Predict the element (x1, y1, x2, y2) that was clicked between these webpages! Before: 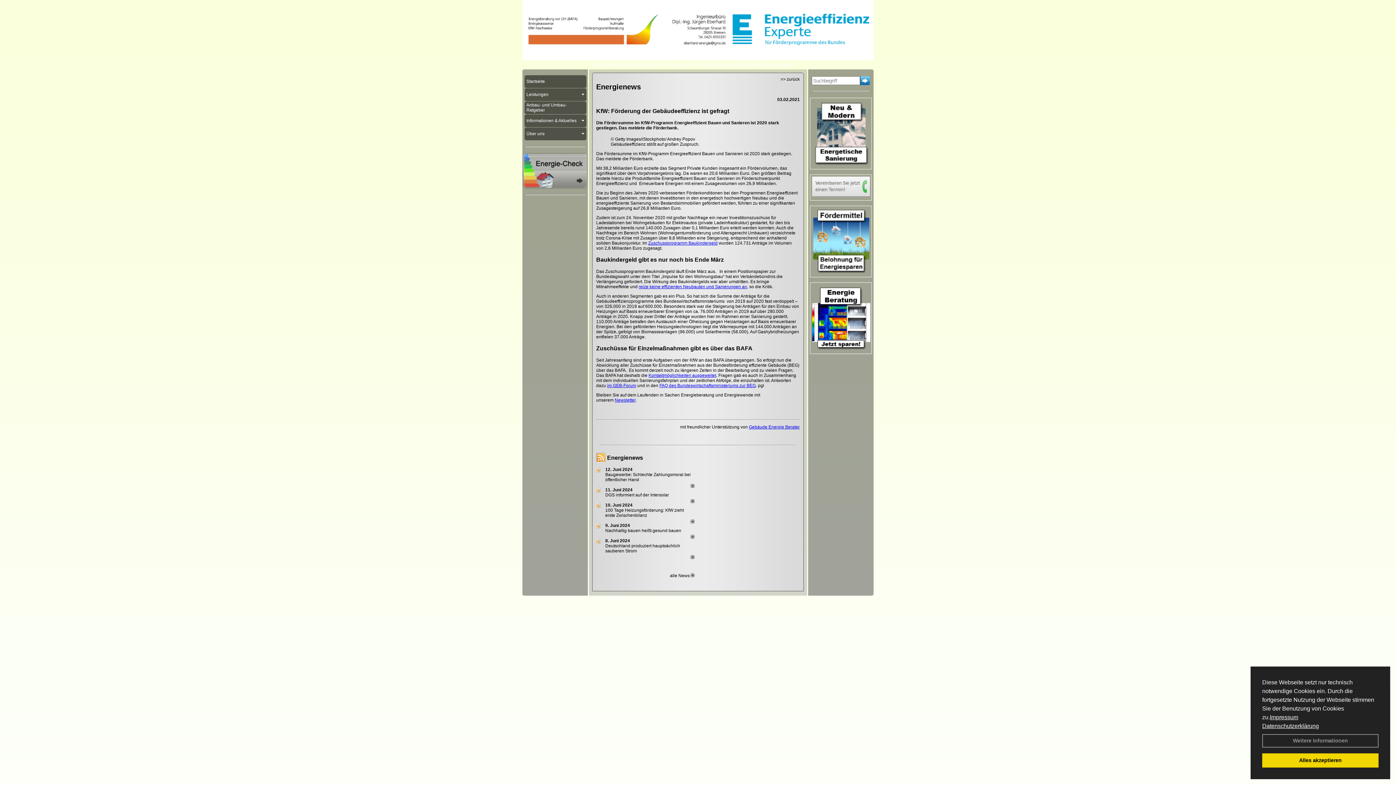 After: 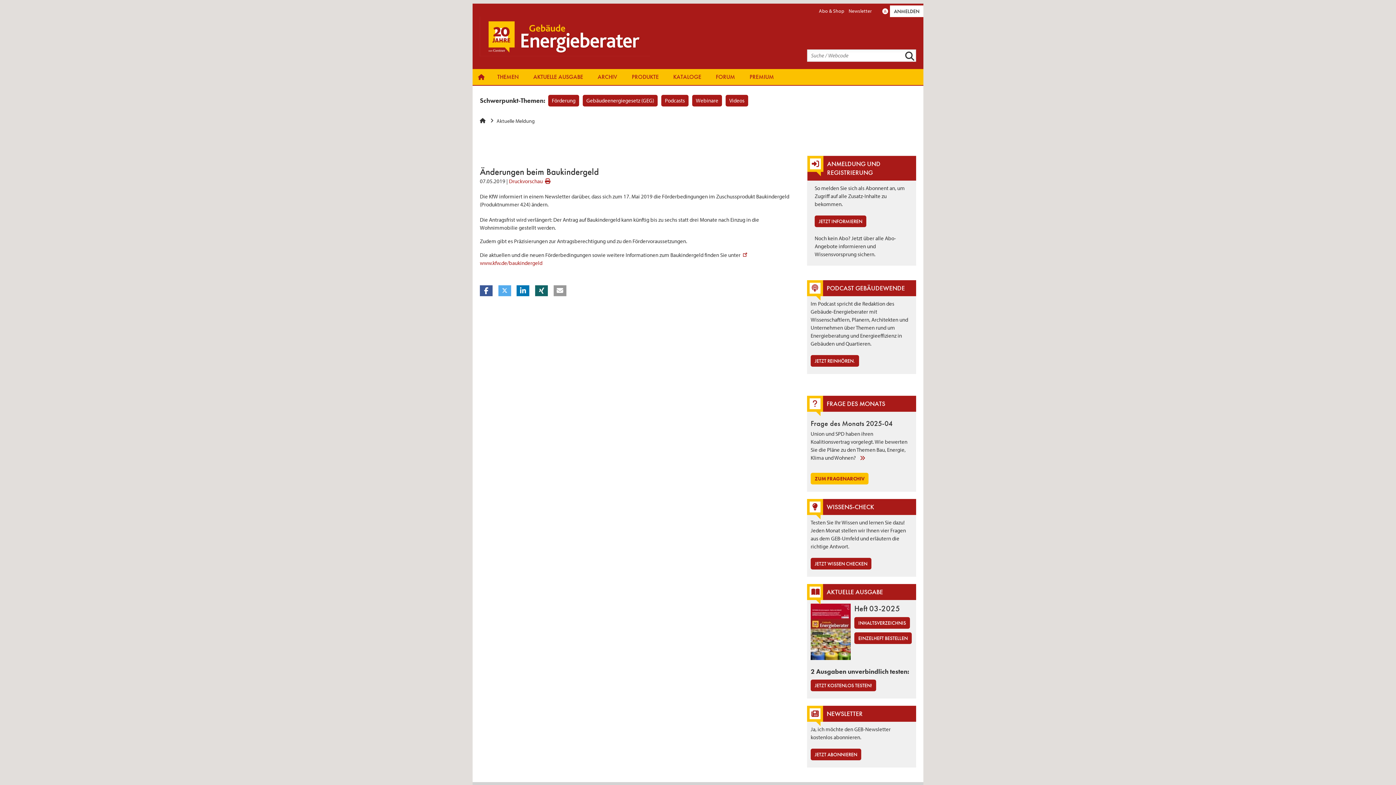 Action: bbox: (648, 240, 717, 245) label: Zuschussprogramm Baukindergeld